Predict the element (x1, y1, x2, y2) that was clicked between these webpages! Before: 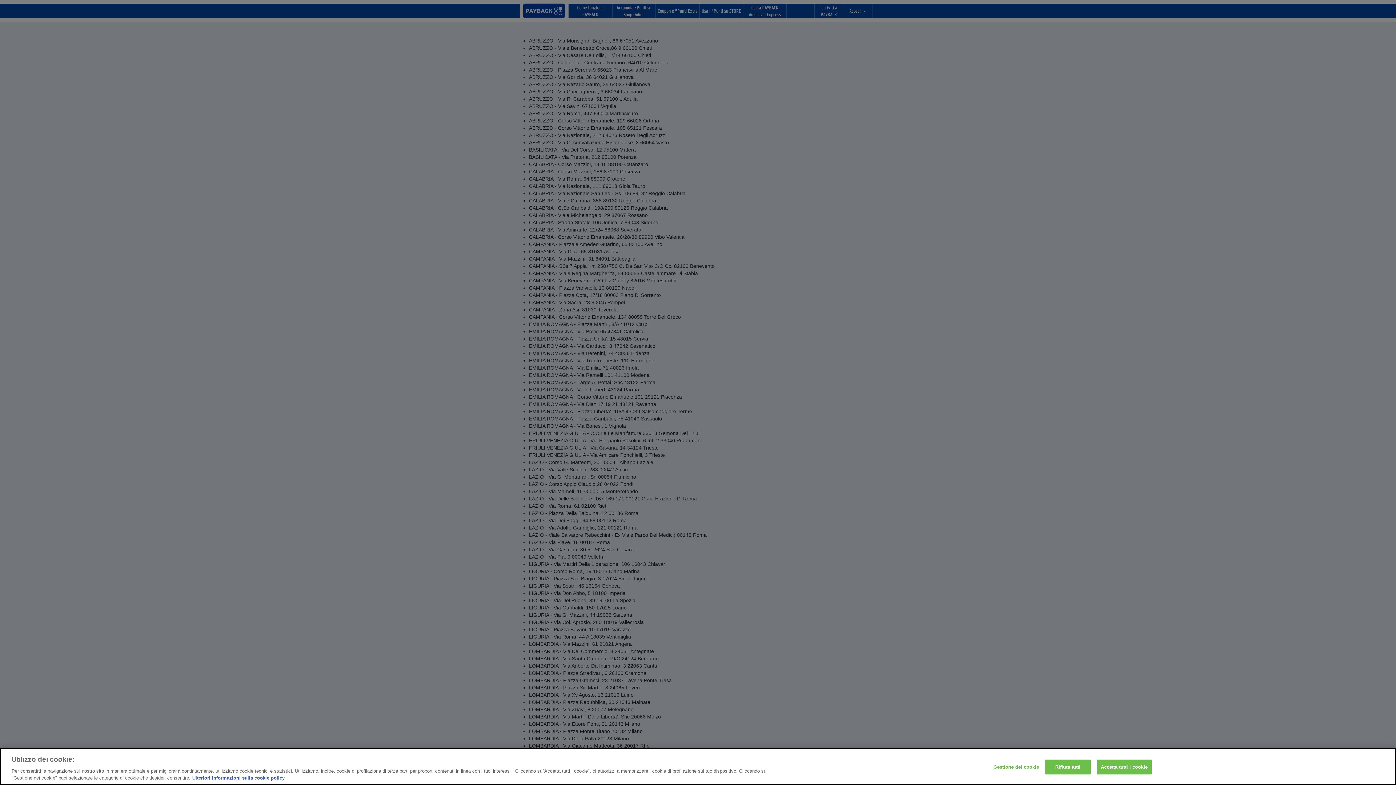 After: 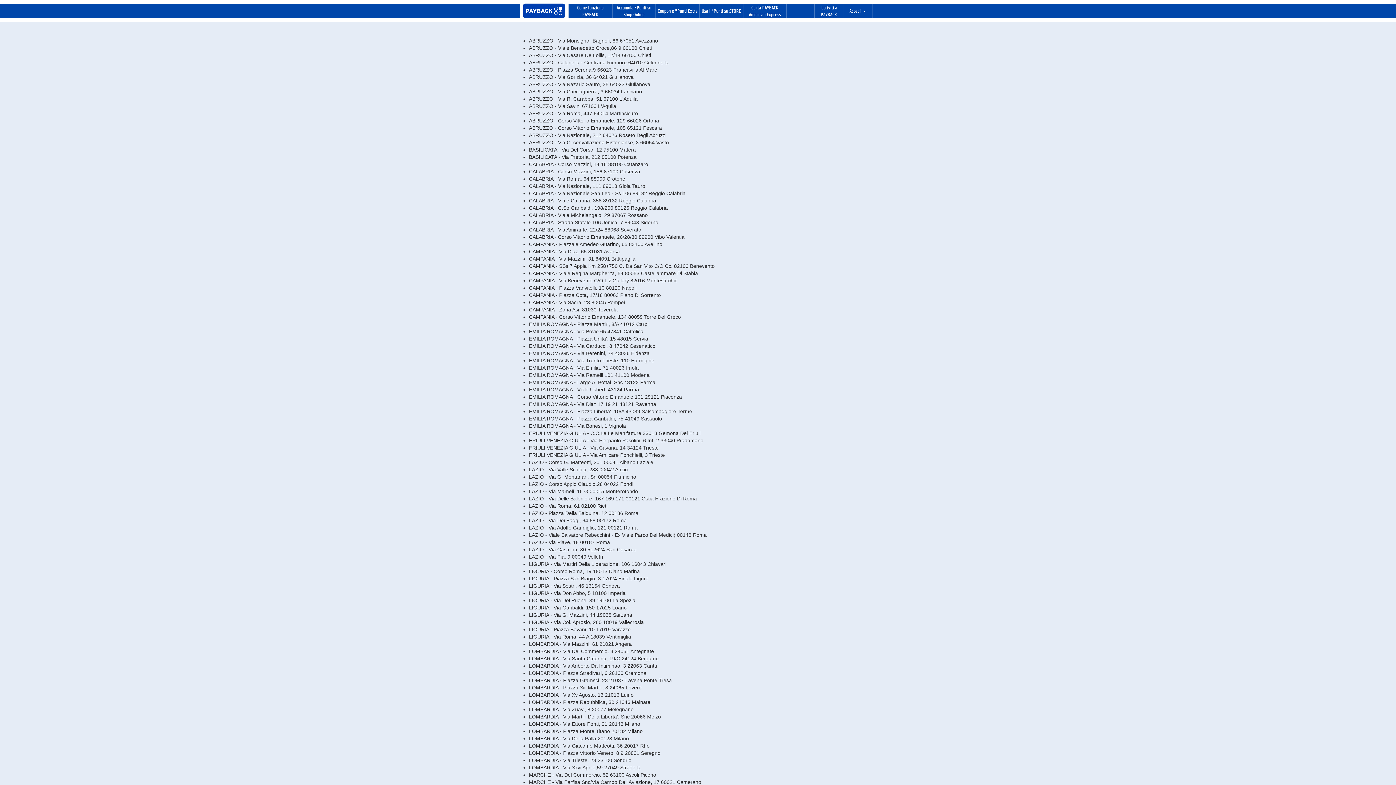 Action: label: Rifiuta tutti bbox: (1045, 760, 1090, 774)